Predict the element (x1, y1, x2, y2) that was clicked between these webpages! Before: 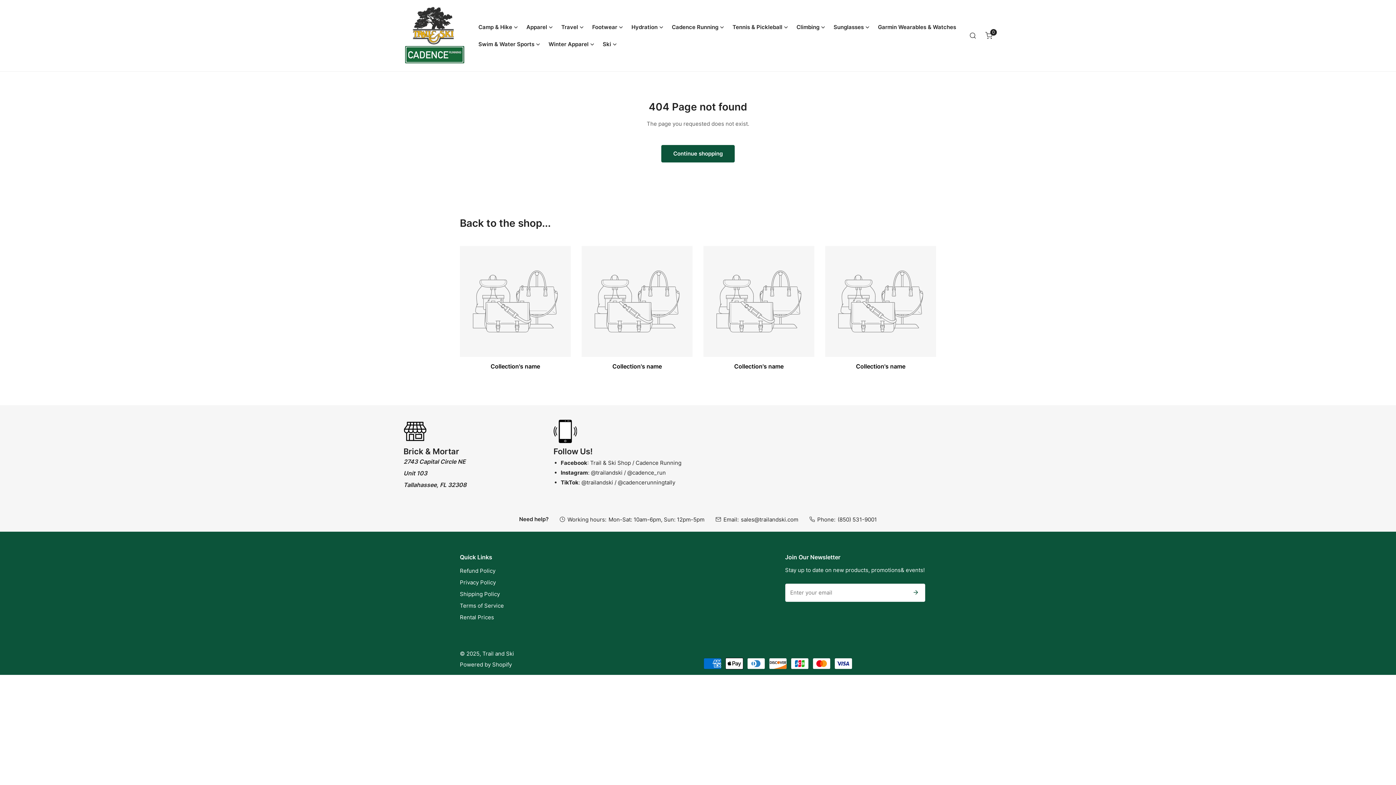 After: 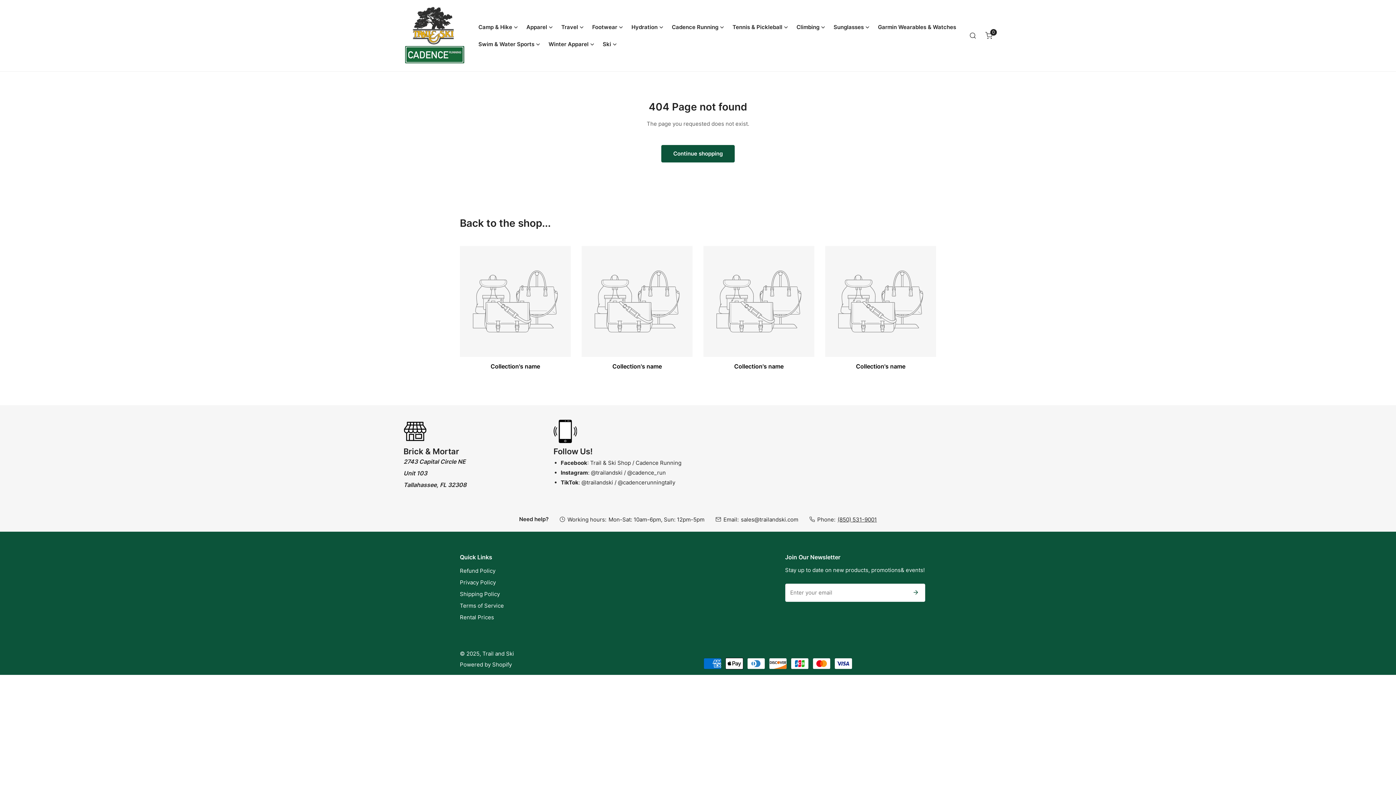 Action: label: (850) 531-9001 bbox: (837, 514, 877, 524)